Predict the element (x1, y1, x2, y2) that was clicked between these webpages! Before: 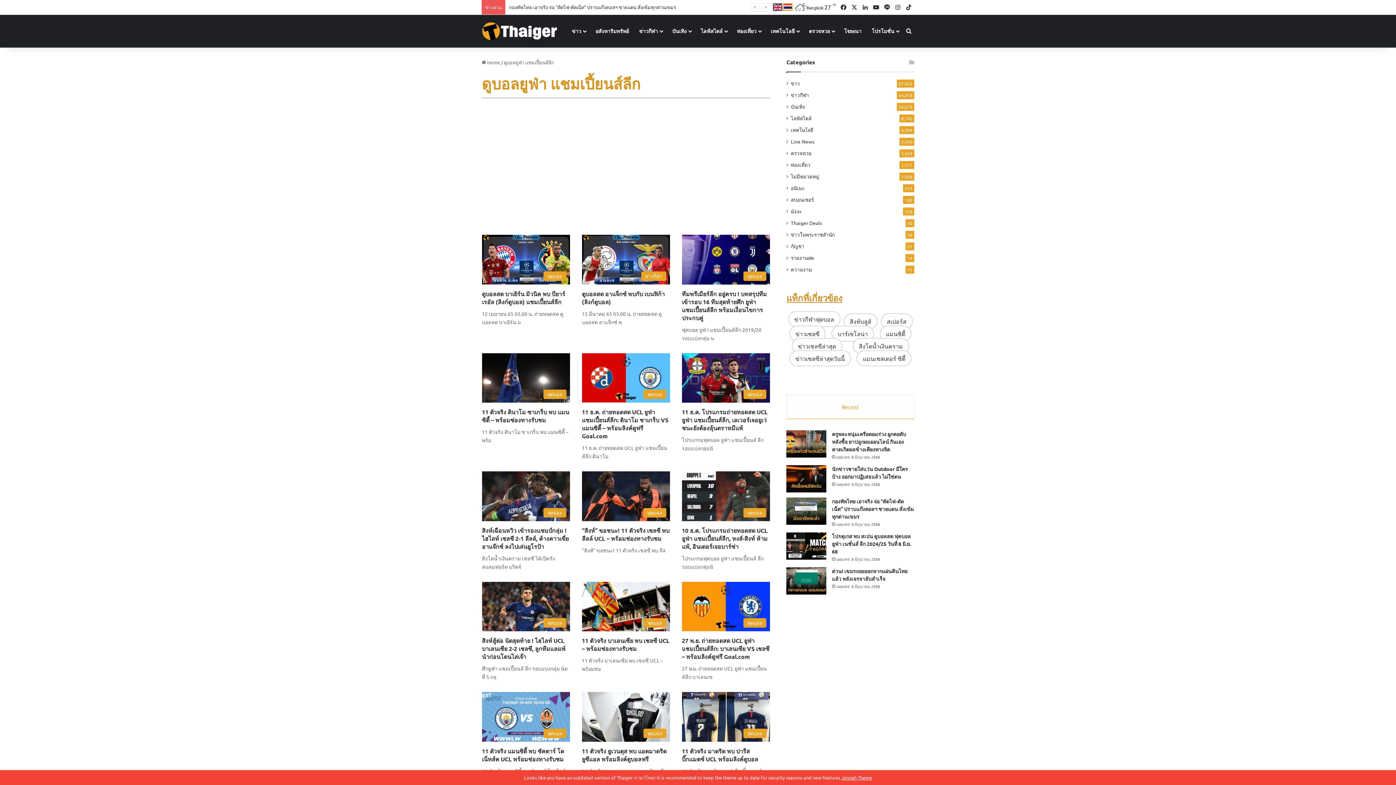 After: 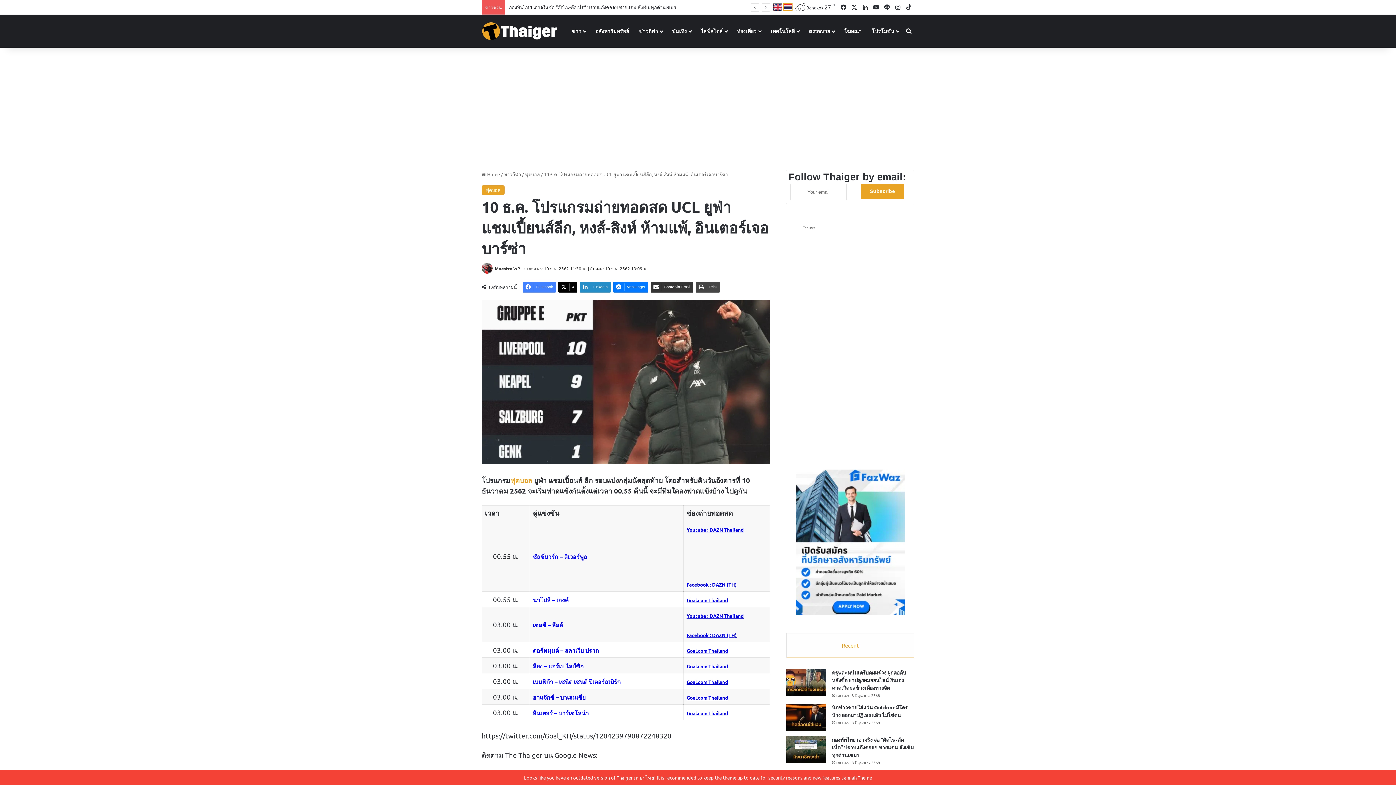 Action: bbox: (682, 526, 770, 550) label: 10 ธ.ค. โปรแกรมถ่ายทอดสด UCL ยูฟ่า แชมเปี้ยนส์ลีก, หงส์-สิงห์ ห้ามแพ้, อินเตอร์เจอบาร์ซ่า